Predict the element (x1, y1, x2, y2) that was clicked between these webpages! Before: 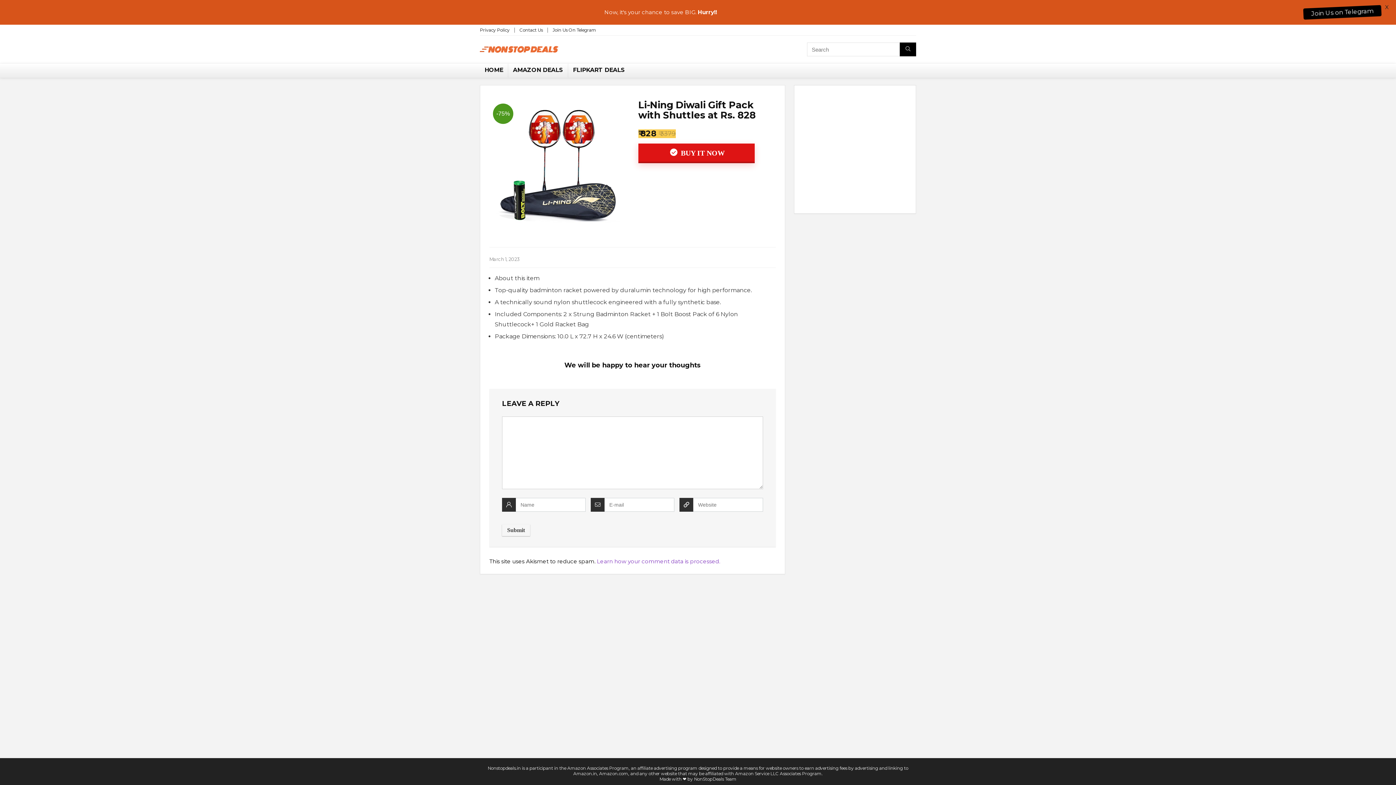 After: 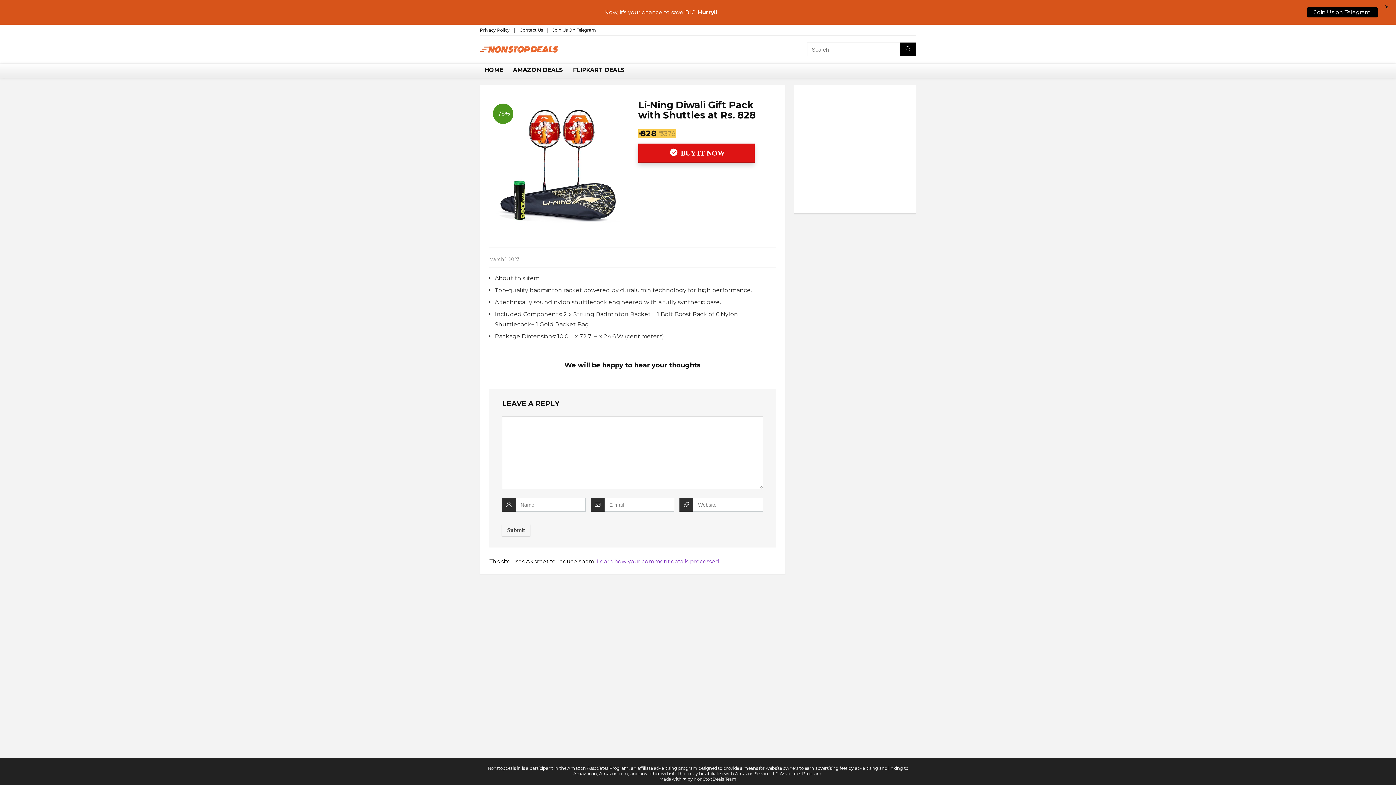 Action: label:  BUY IT NOW bbox: (638, 143, 754, 163)